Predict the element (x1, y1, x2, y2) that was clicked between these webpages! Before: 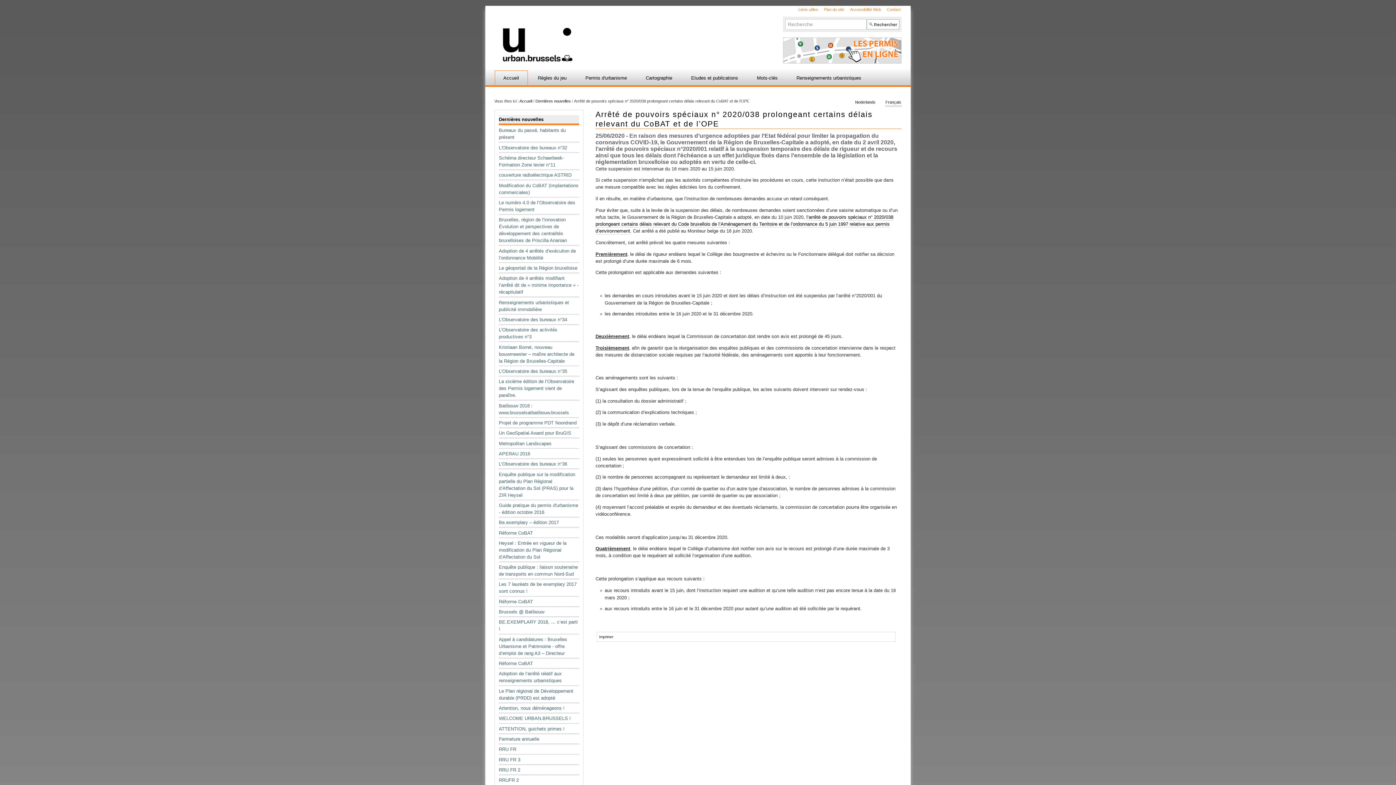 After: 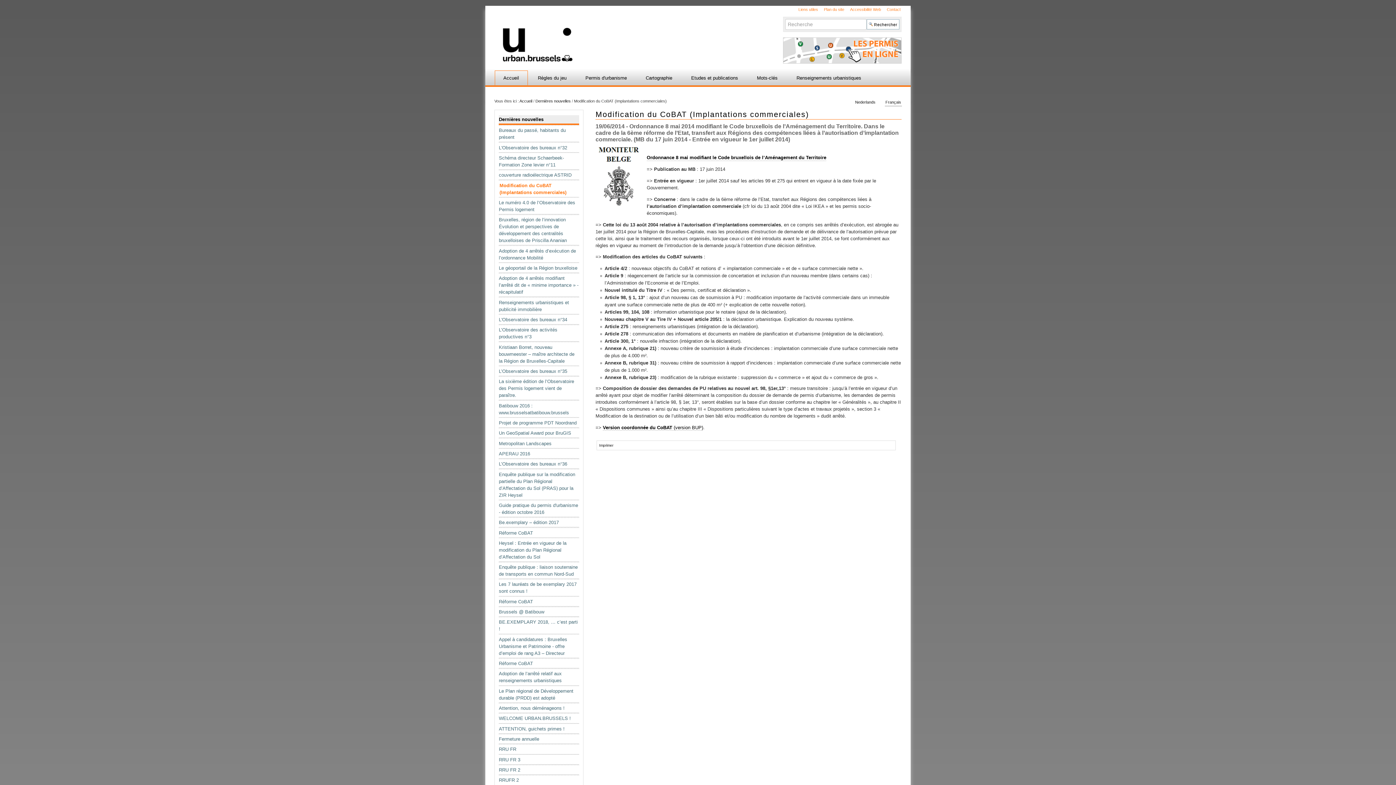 Action: label: Modification du CoBAT (Implantations commerciales) bbox: (498, 180, 579, 197)